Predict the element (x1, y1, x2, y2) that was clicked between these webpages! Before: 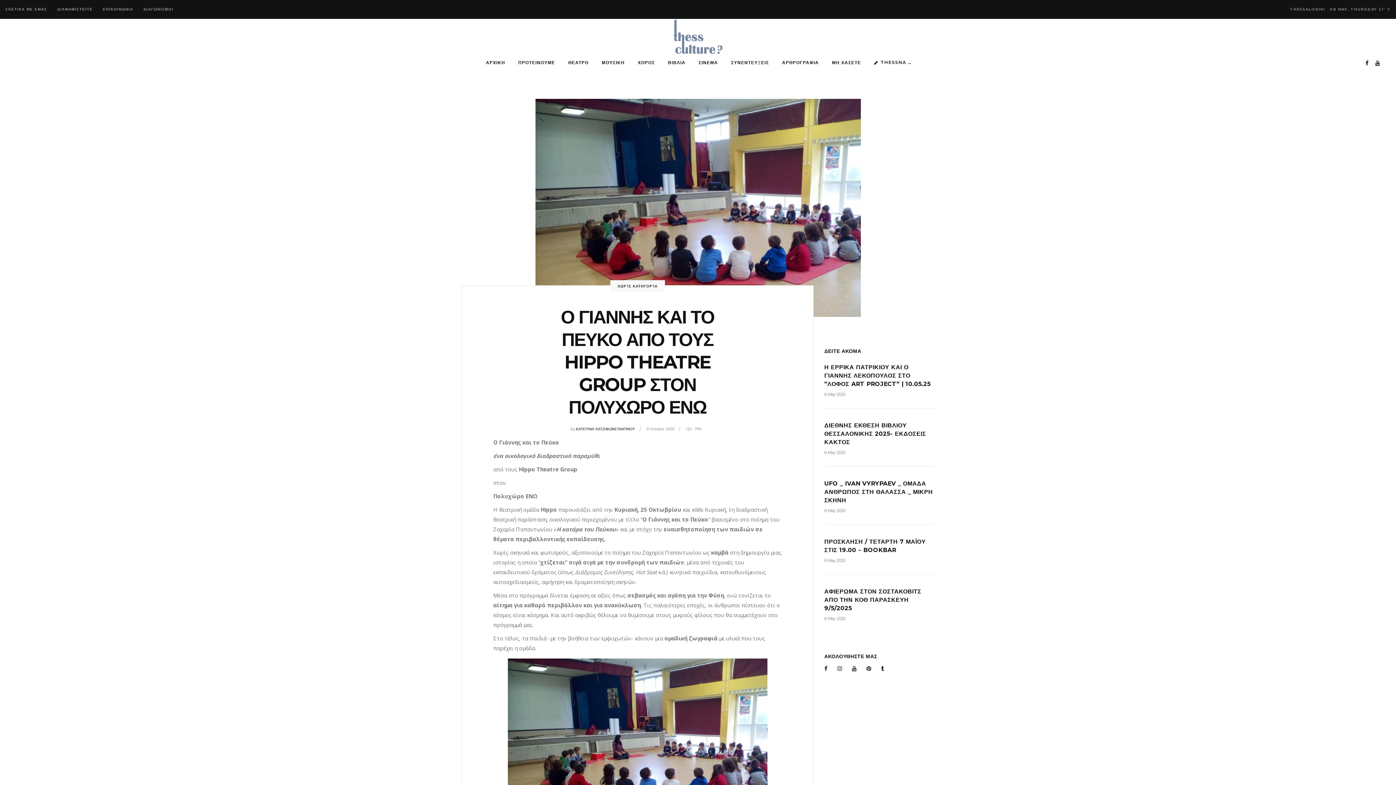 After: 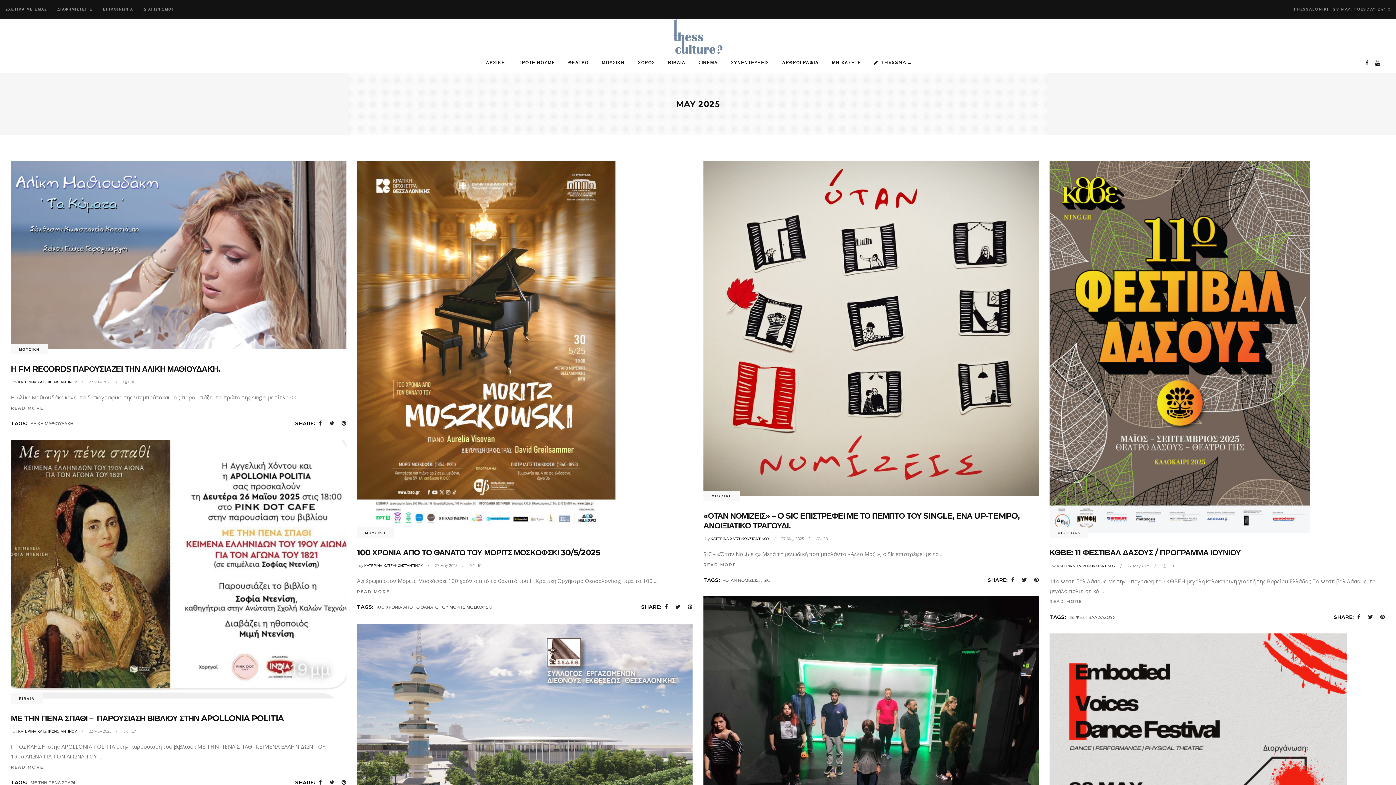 Action: bbox: (824, 558, 845, 563) label: 6 May 2025